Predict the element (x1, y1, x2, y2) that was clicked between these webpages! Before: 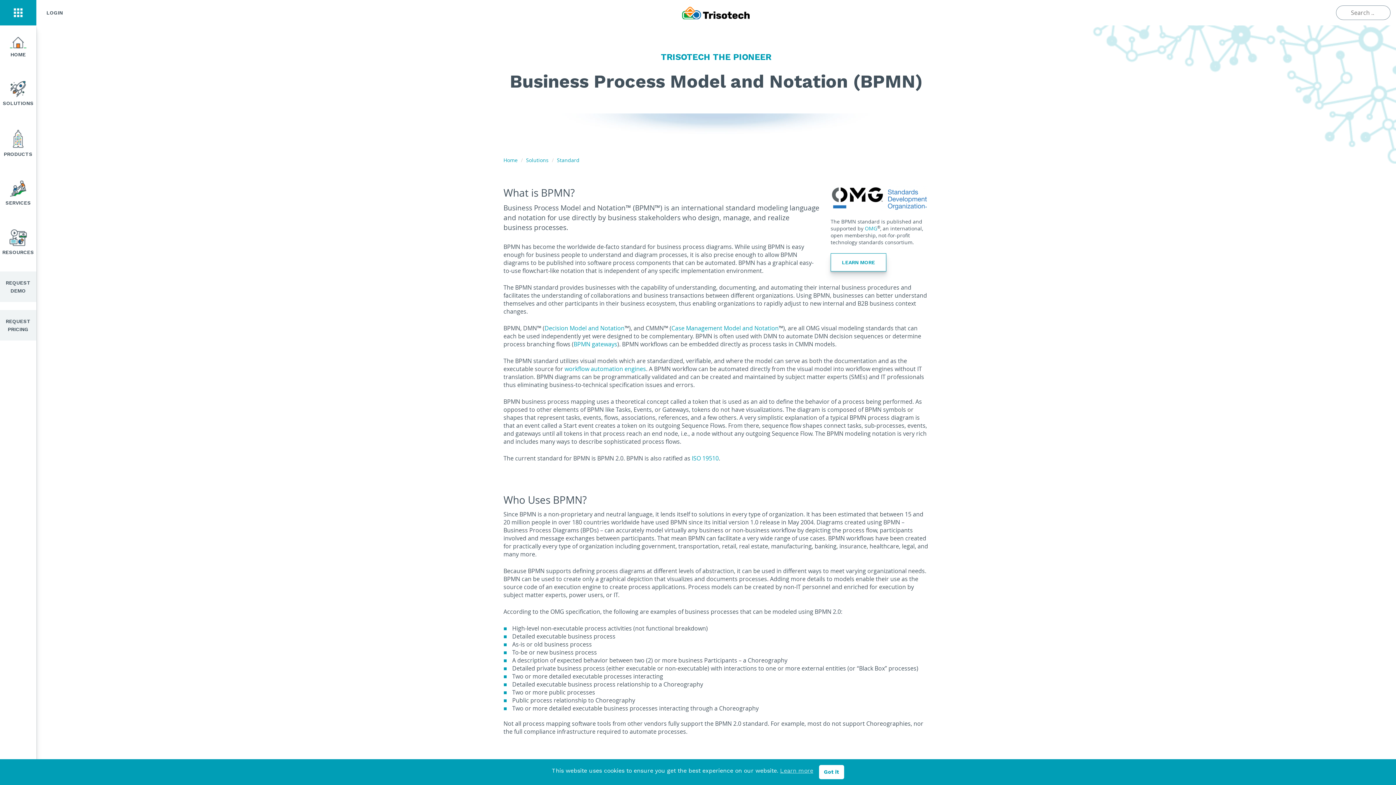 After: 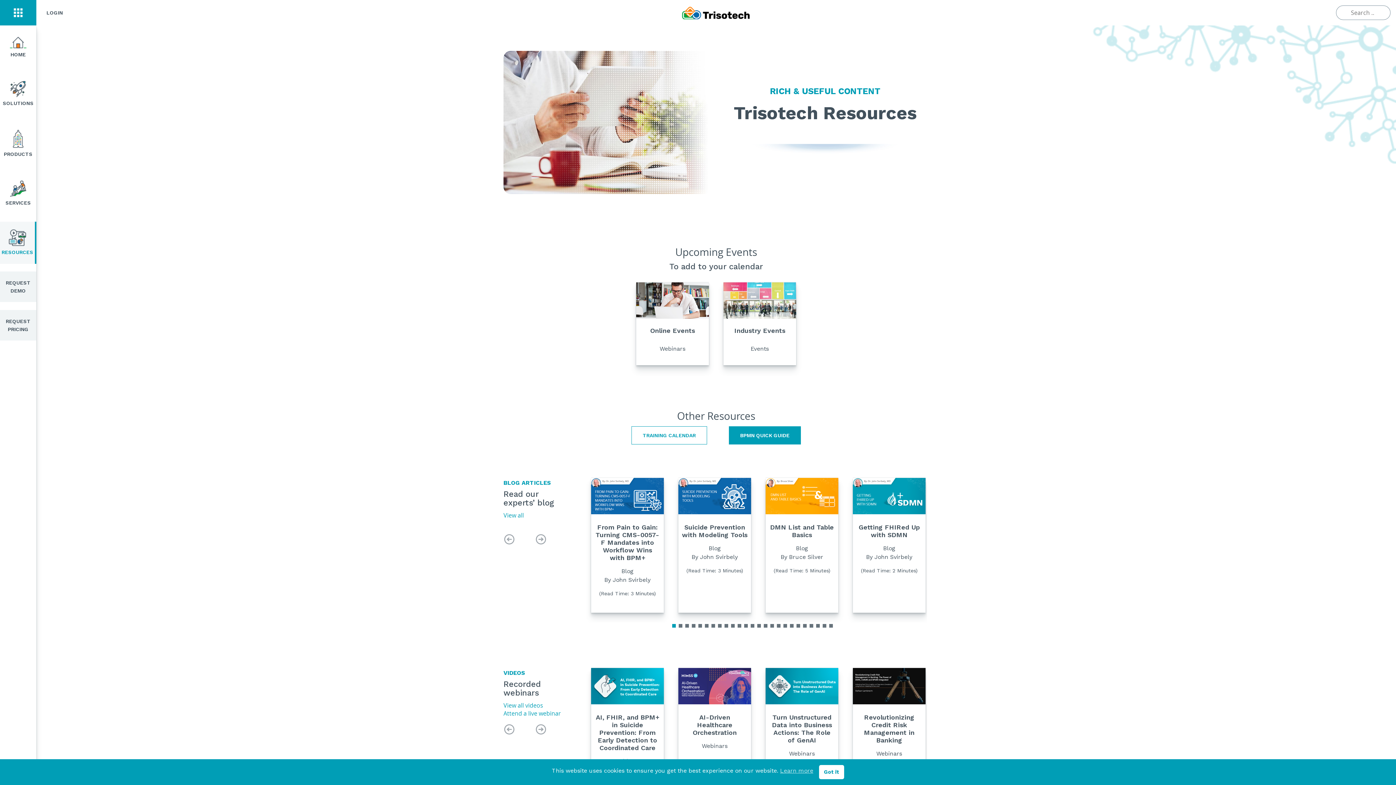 Action: bbox: (0, 221, 36, 264) label: RESOURCES